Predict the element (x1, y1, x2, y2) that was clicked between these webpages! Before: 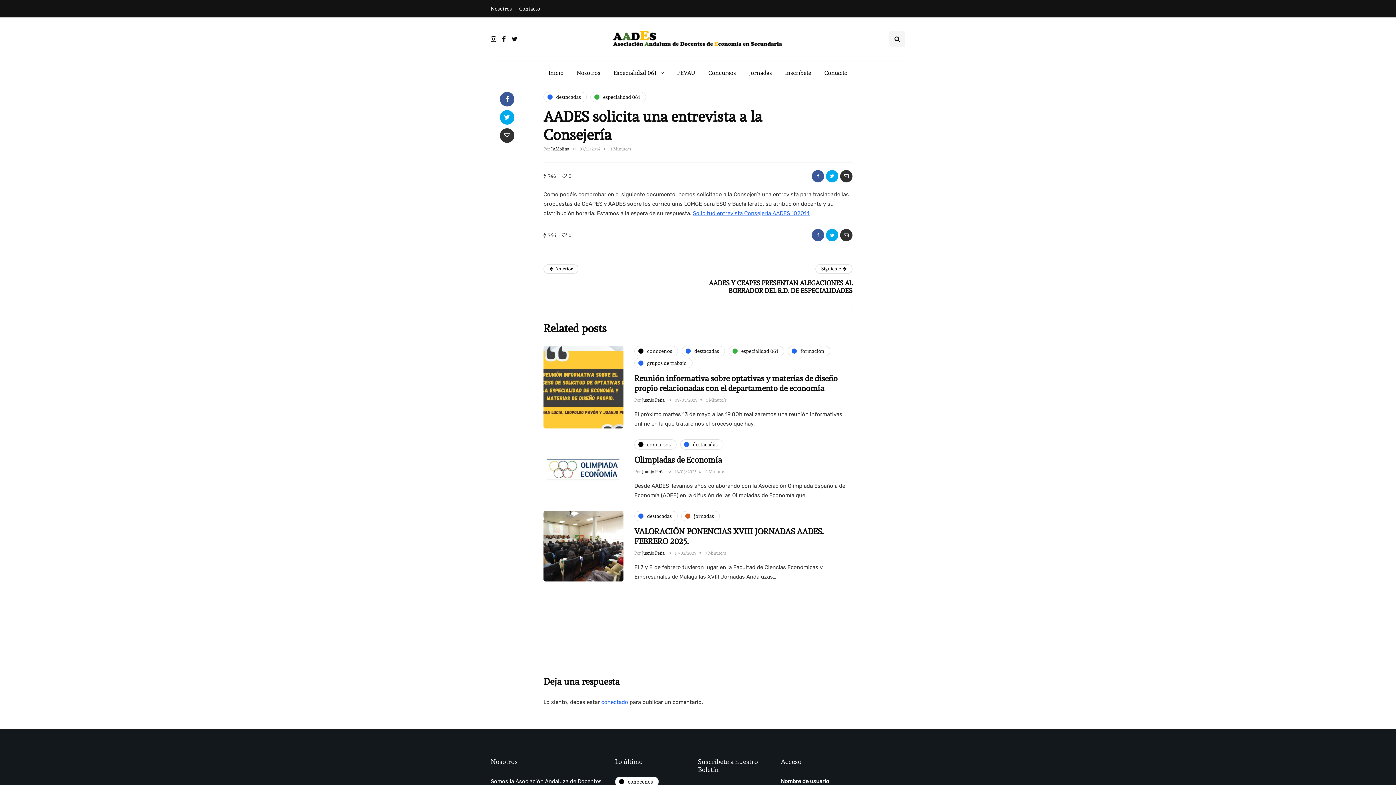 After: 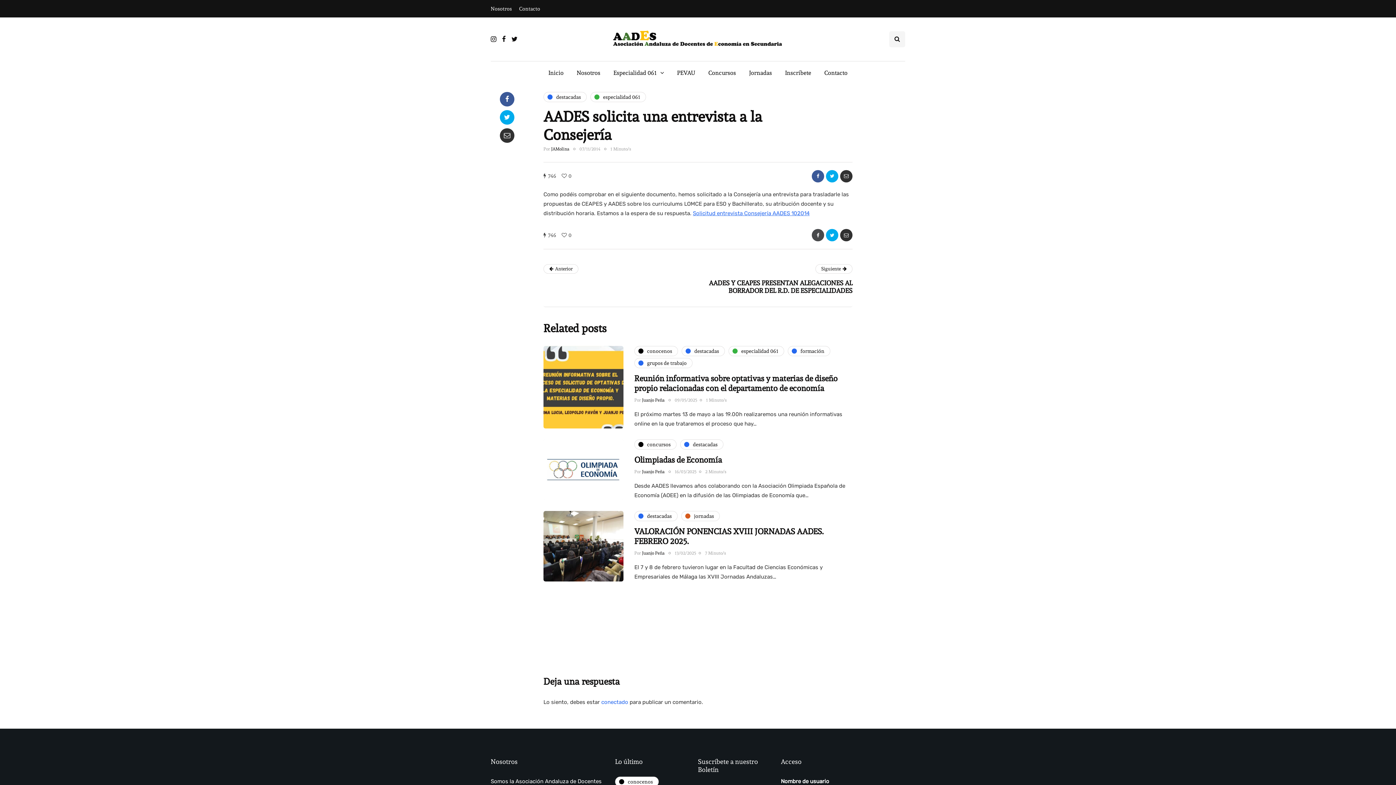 Action: bbox: (812, 229, 824, 241)